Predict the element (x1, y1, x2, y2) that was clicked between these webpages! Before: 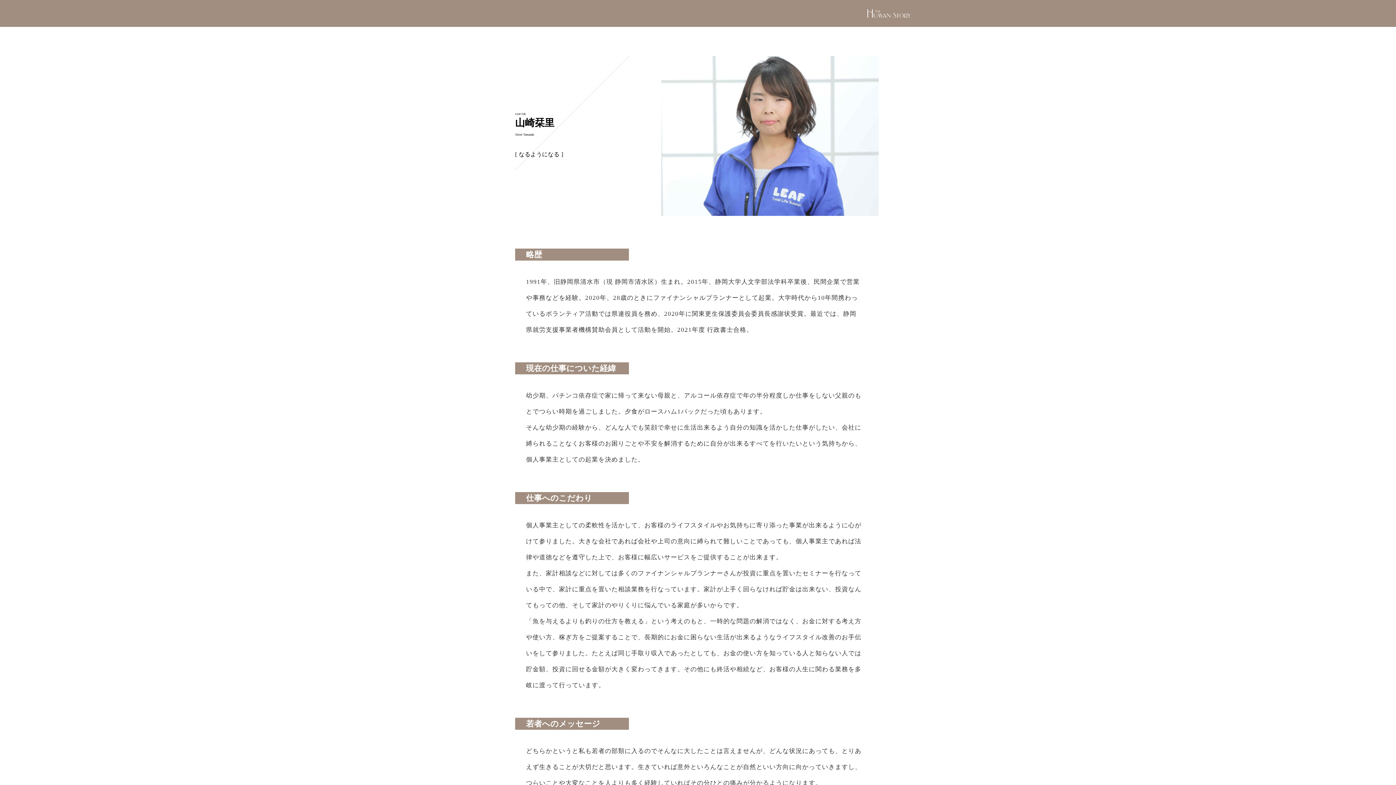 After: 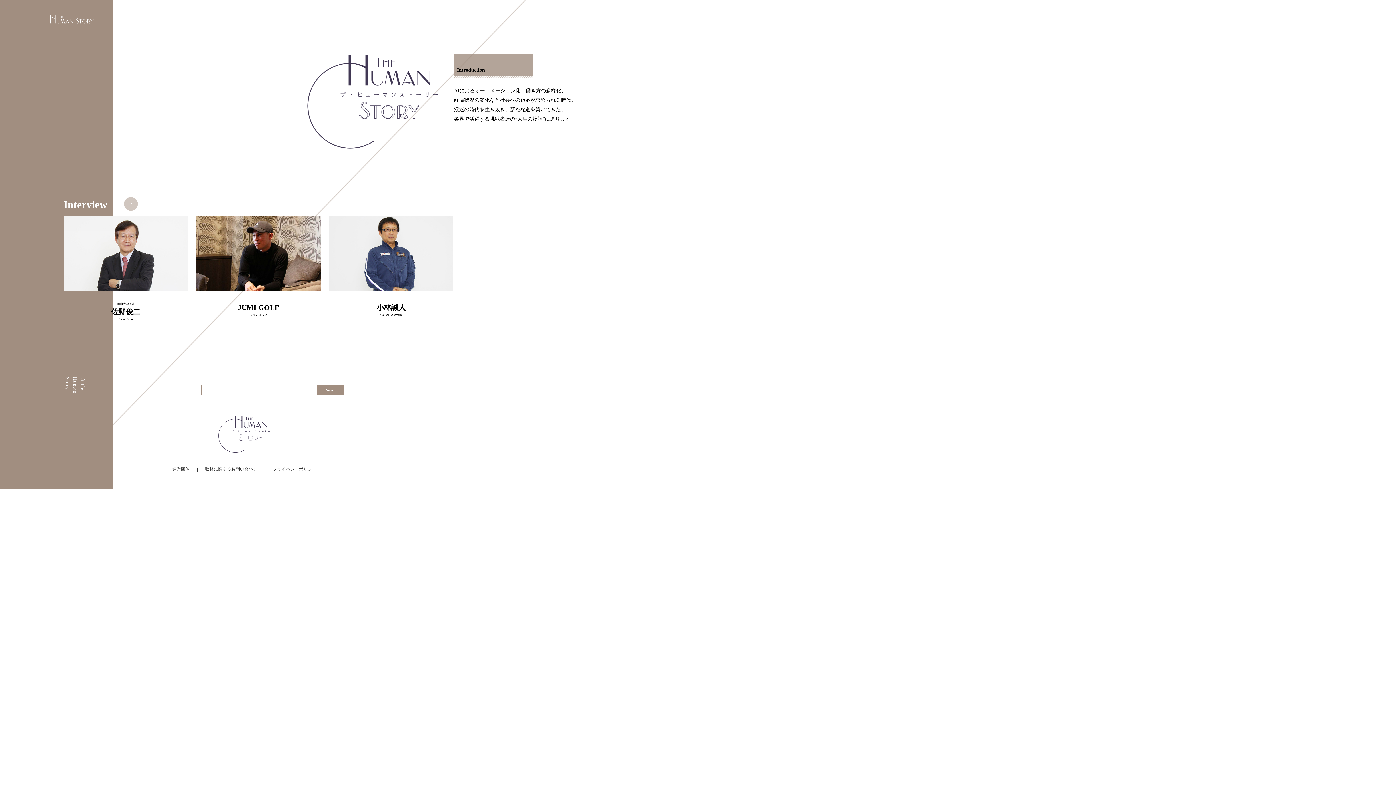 Action: bbox: (865, 8, 912, 18)